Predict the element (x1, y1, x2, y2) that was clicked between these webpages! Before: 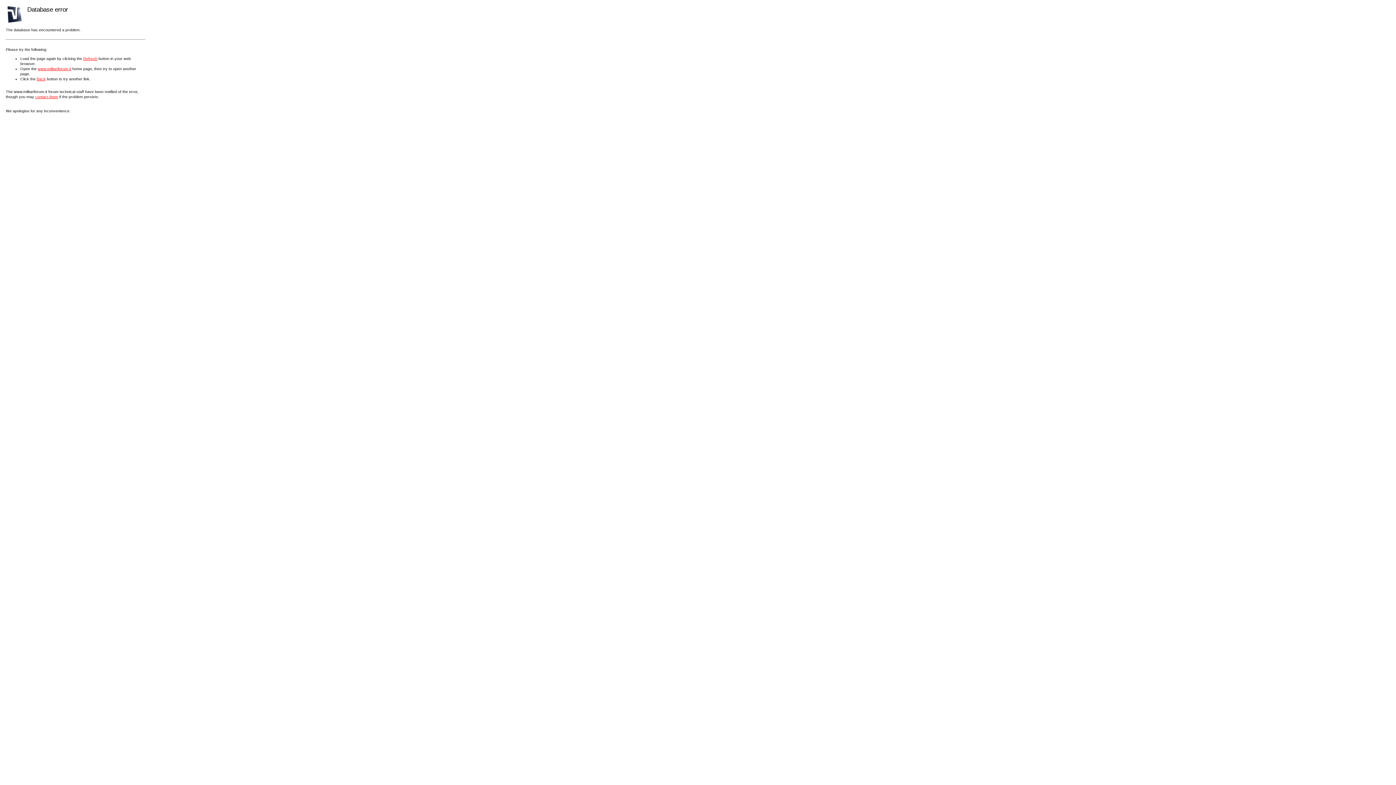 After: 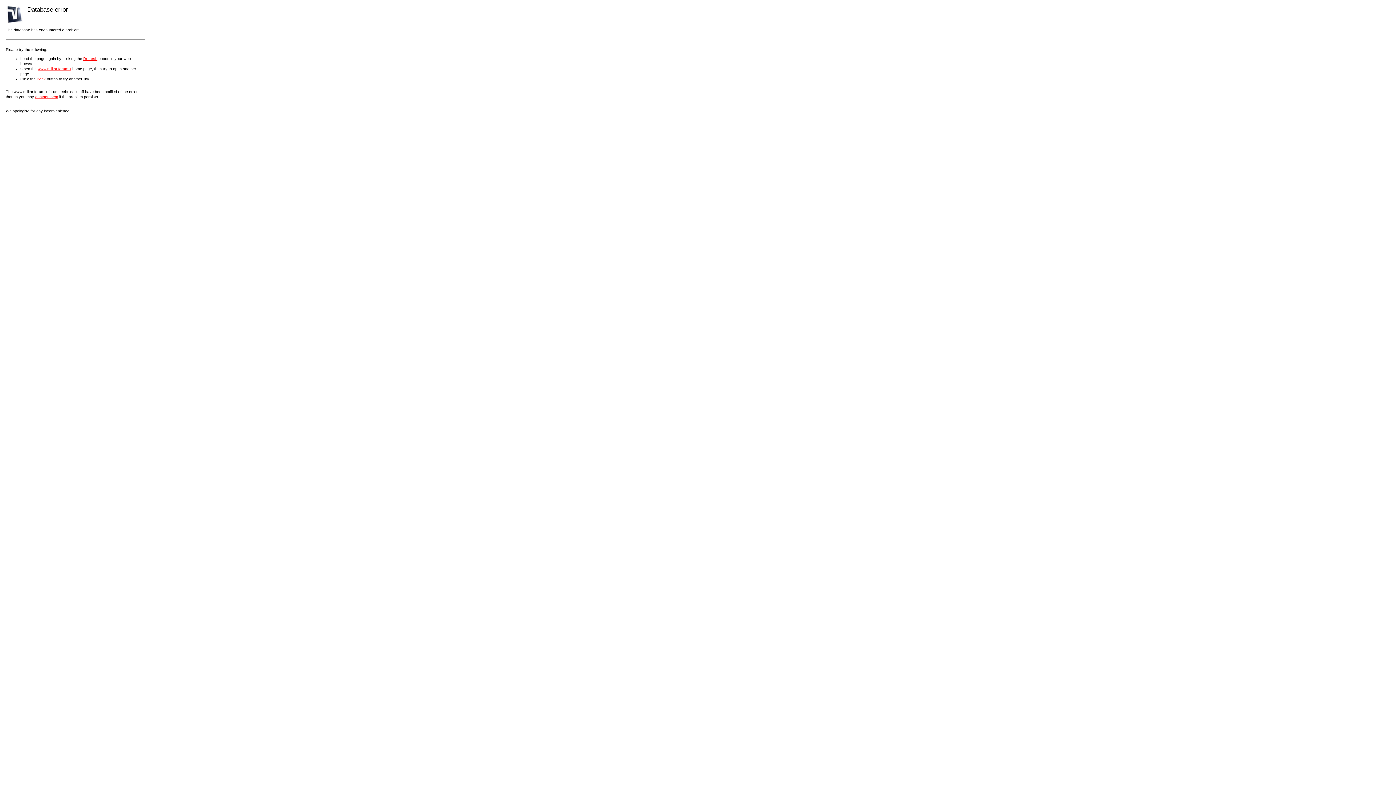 Action: label: Refresh bbox: (83, 56, 97, 60)